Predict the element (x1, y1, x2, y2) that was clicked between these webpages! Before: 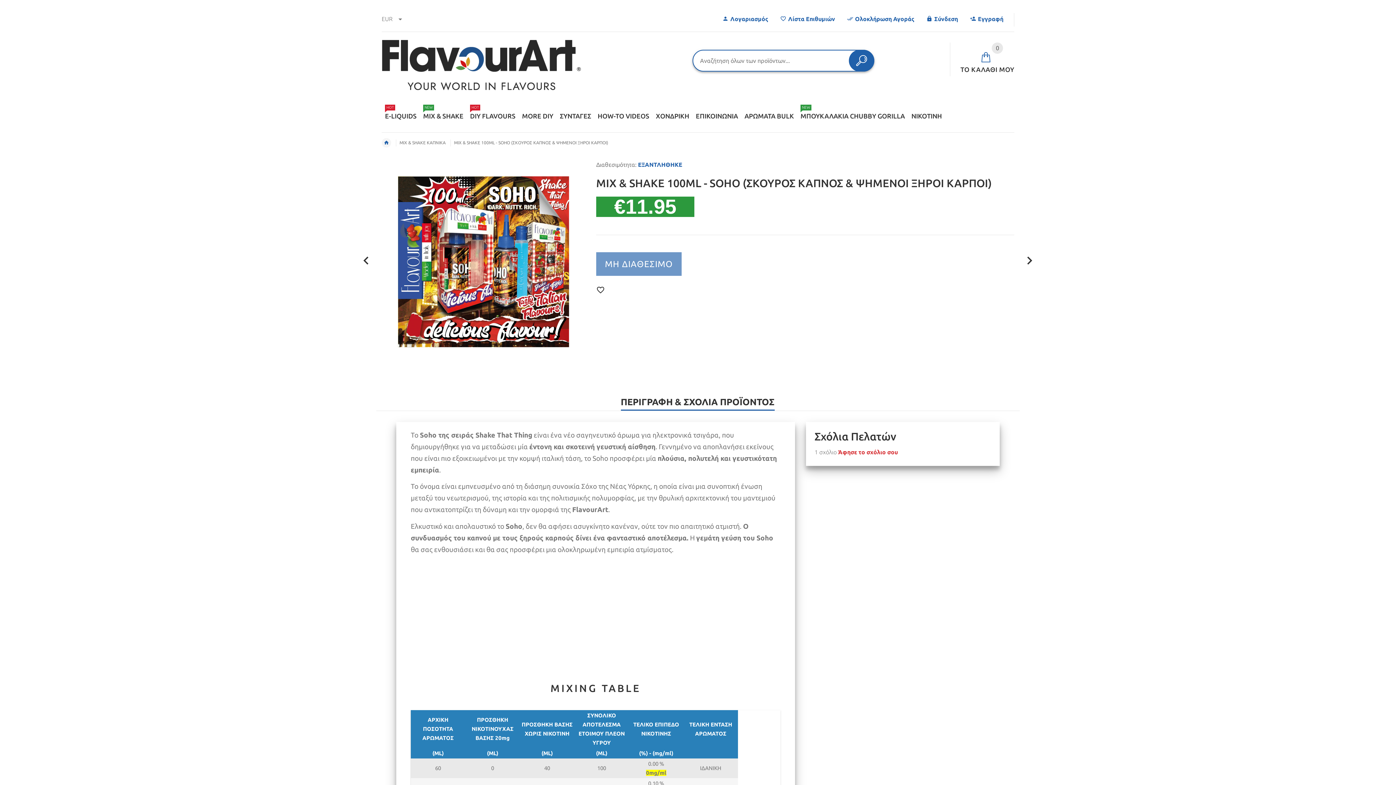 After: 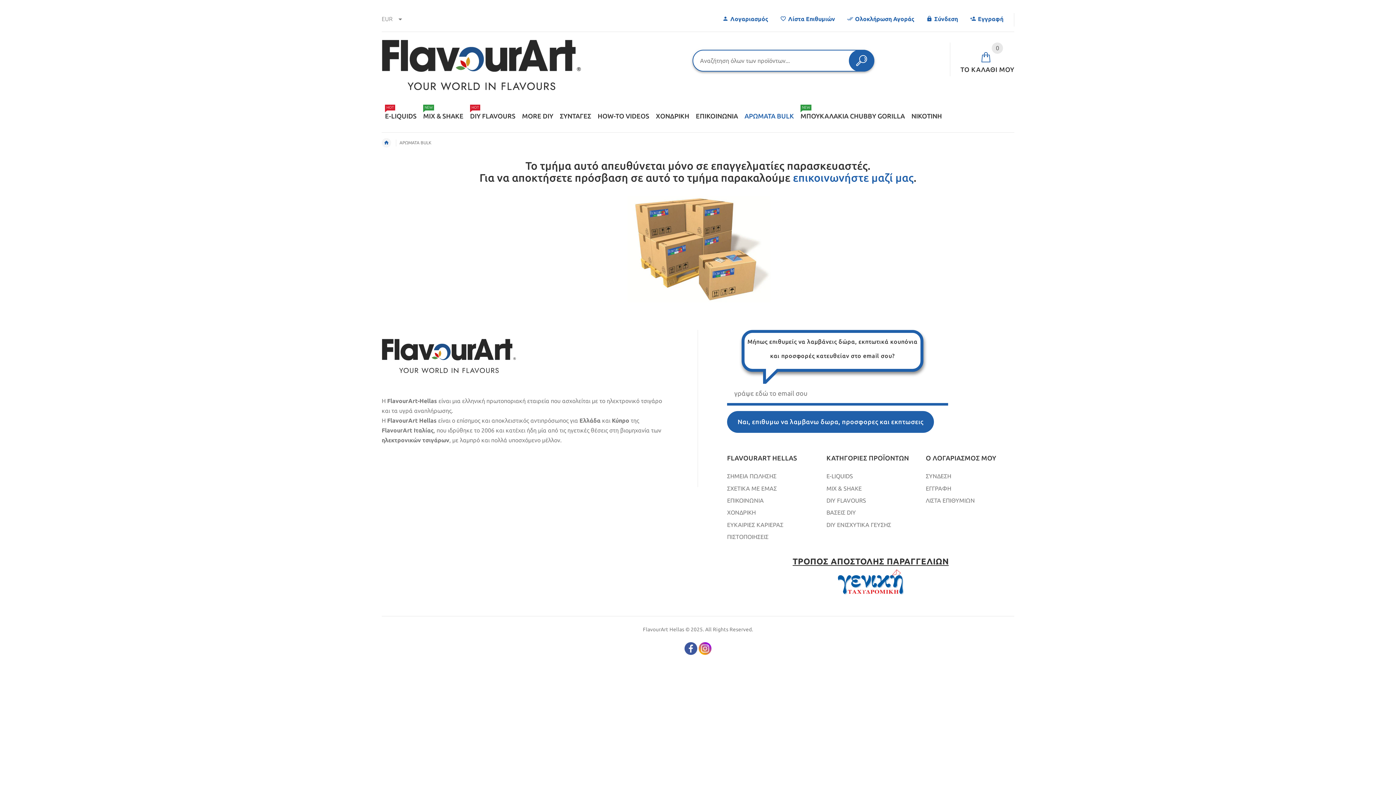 Action: label: ΑΡΩΜΑΤΑ BULK bbox: (741, 105, 797, 124)